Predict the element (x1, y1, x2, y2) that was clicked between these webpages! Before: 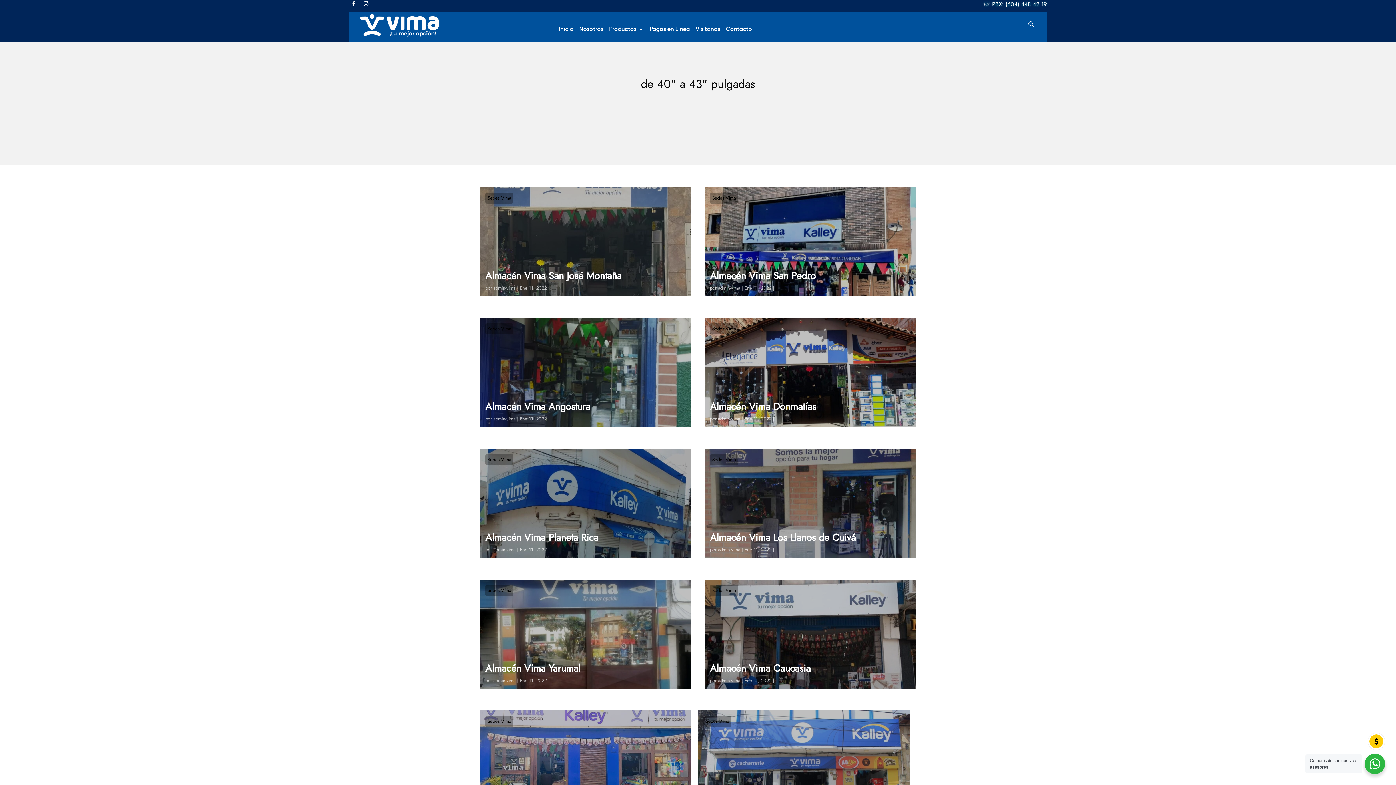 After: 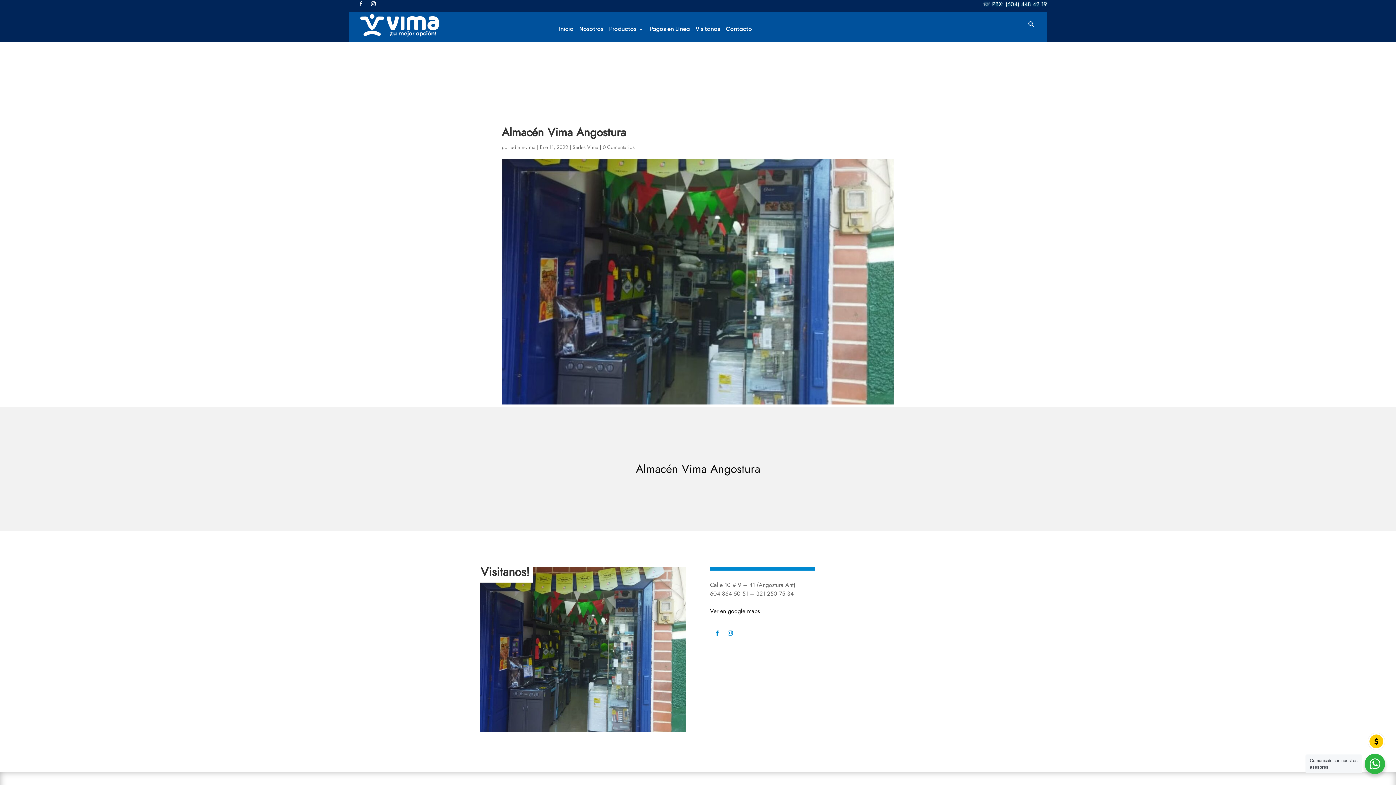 Action: label: Almacén Vima Angostura bbox: (485, 399, 590, 413)